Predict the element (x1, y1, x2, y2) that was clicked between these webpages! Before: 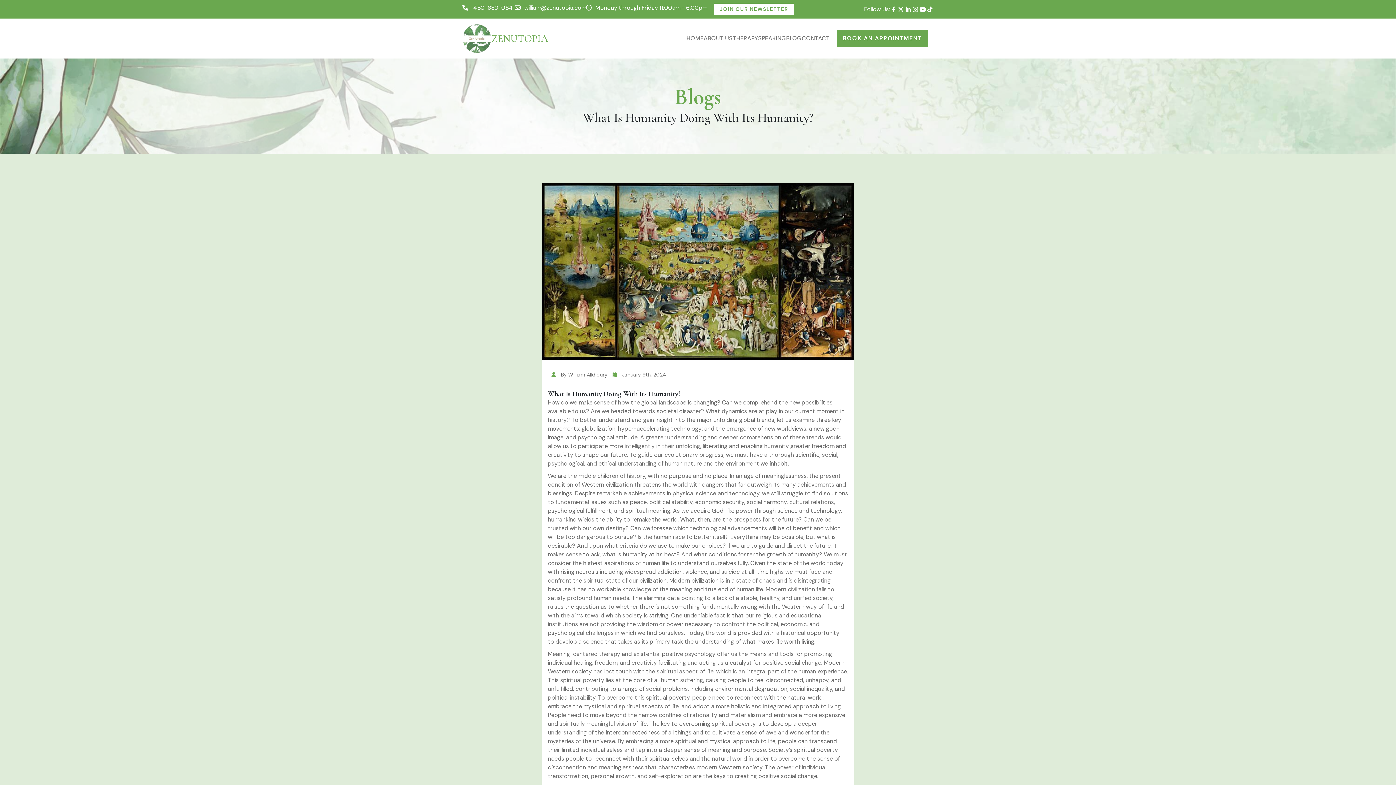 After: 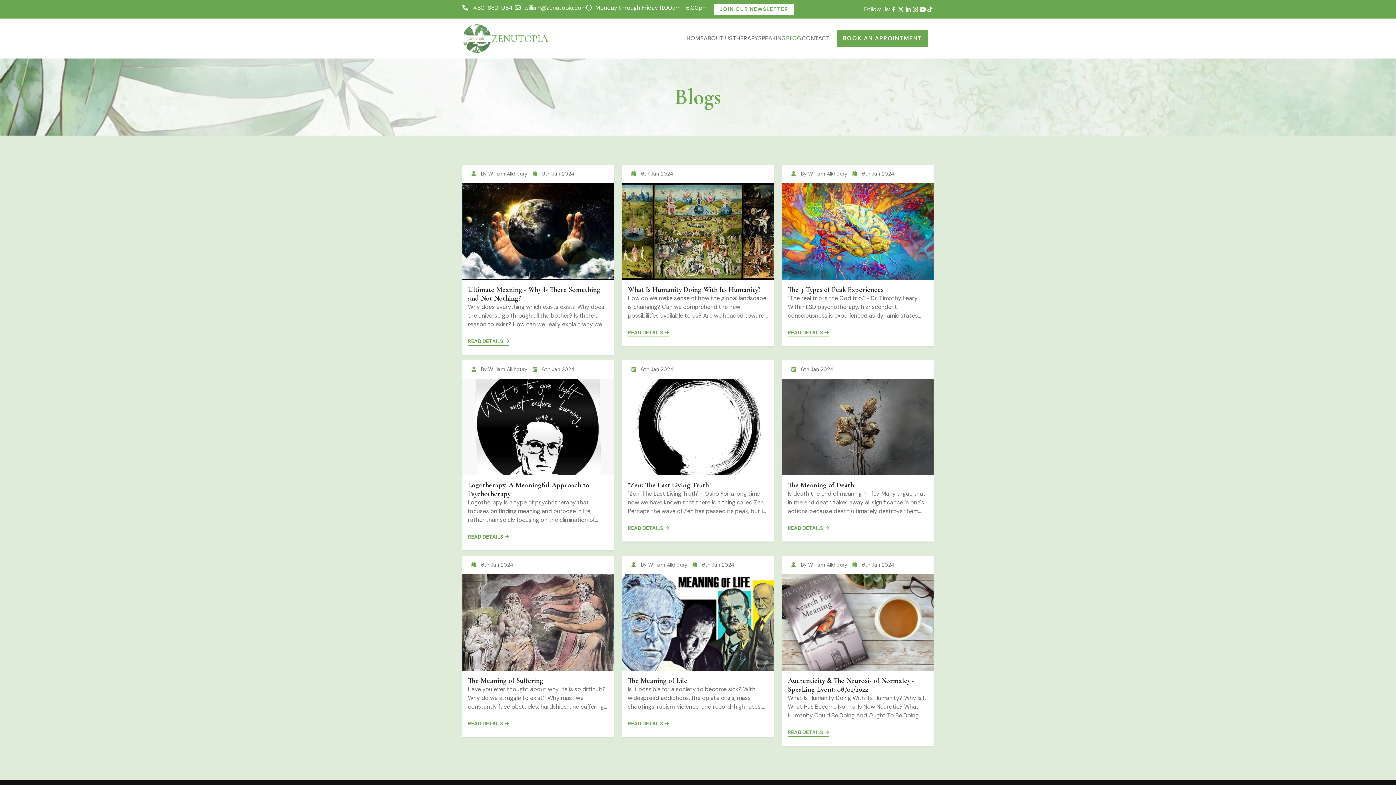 Action: label: BLOG bbox: (786, 34, 802, 42)